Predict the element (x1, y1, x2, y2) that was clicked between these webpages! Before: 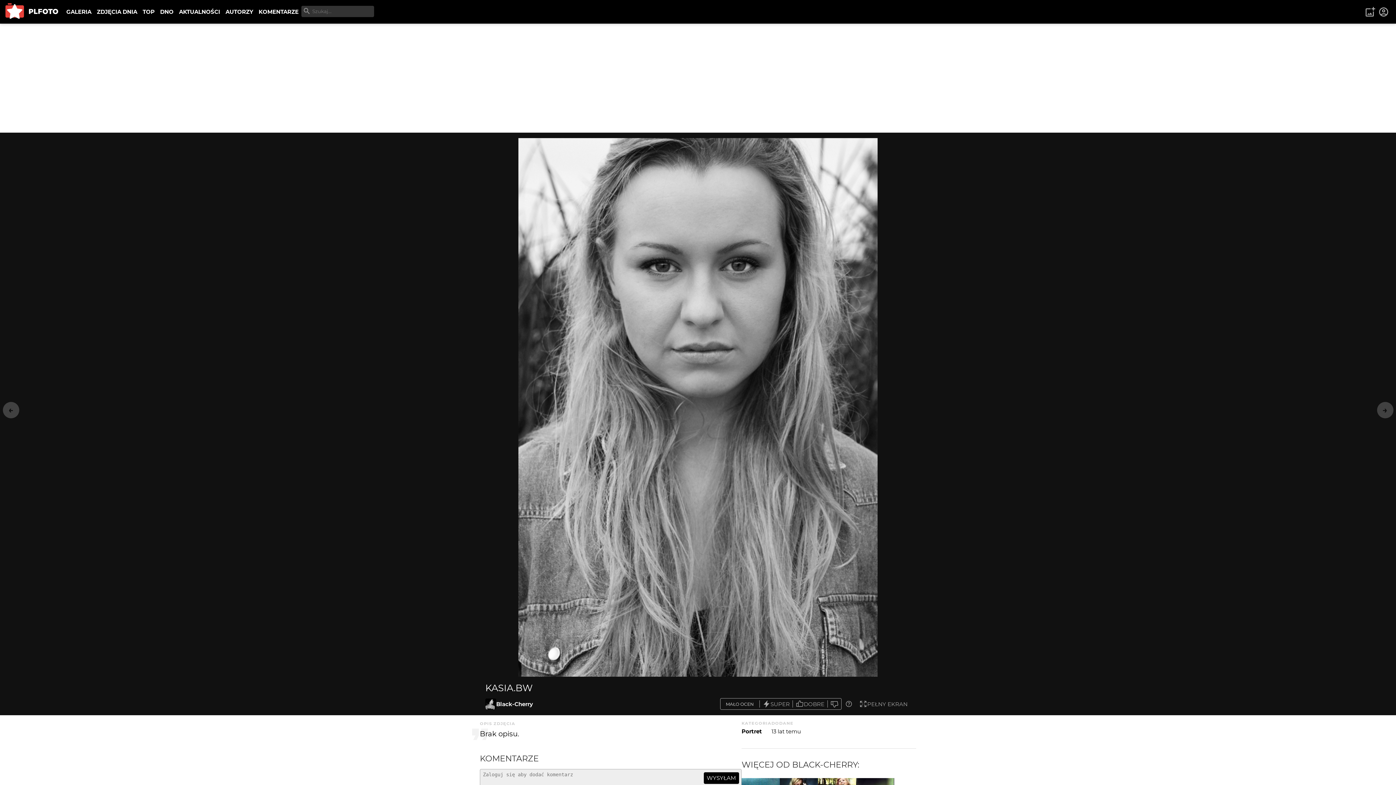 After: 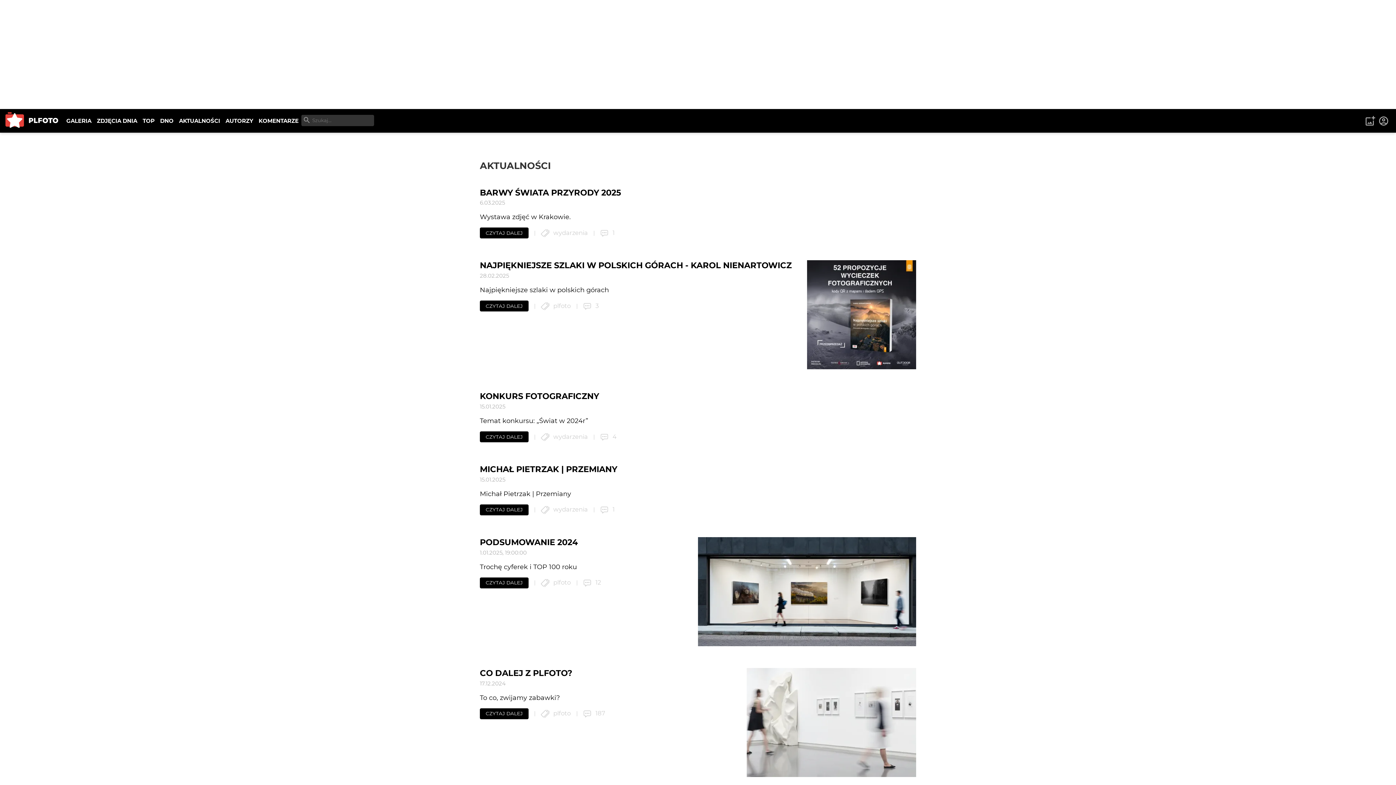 Action: label: AKTUALNOŚCI bbox: (176, 5, 222, 18)